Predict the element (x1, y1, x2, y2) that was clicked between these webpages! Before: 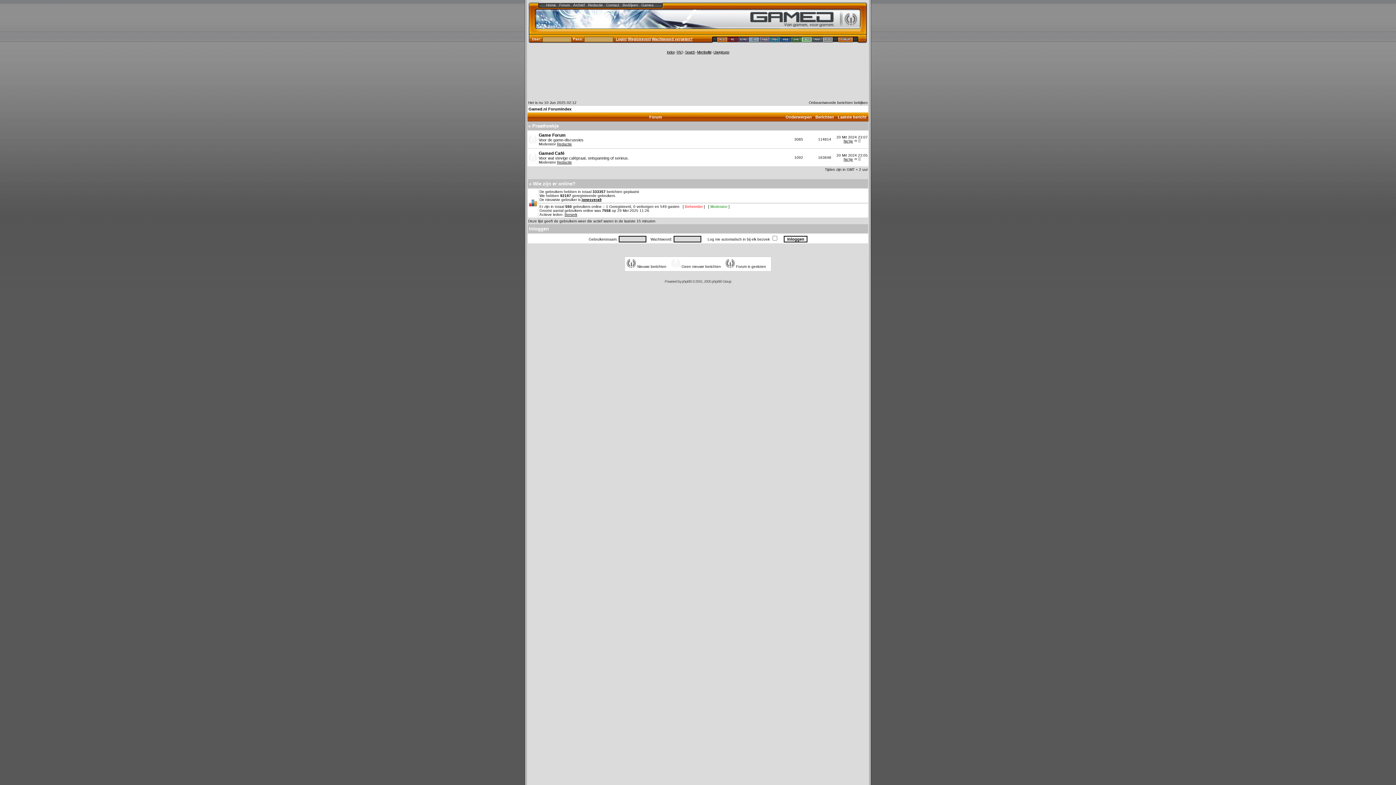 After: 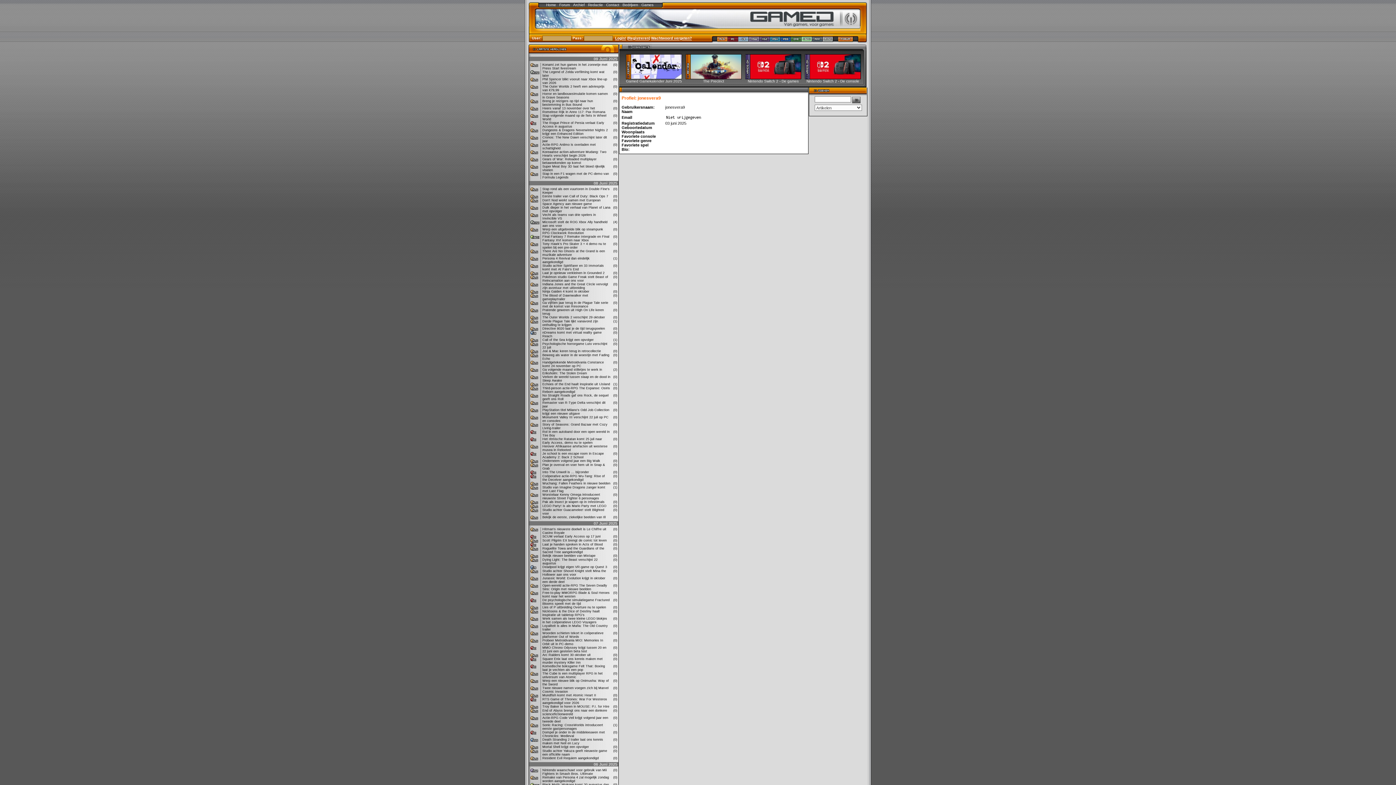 Action: bbox: (581, 197, 601, 201) label: jonesvera9